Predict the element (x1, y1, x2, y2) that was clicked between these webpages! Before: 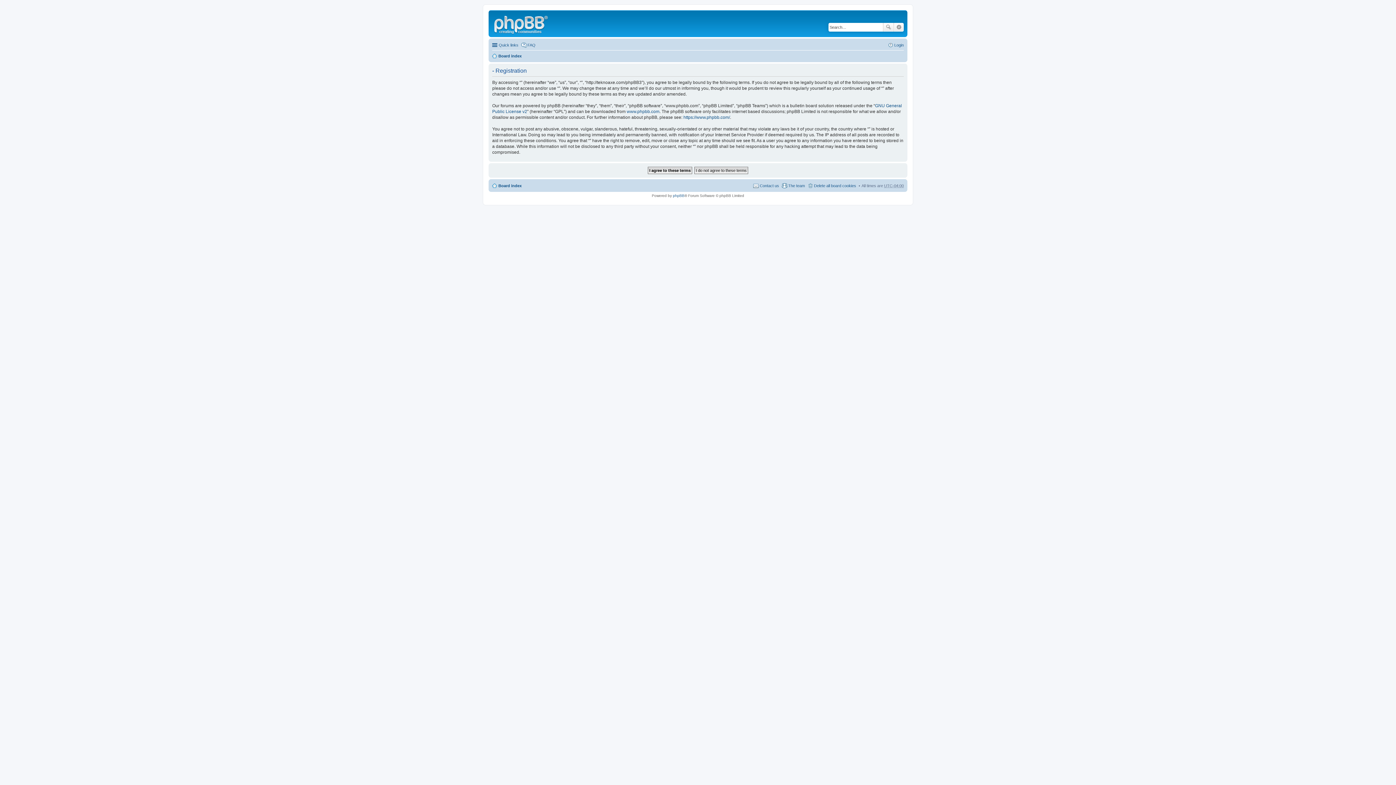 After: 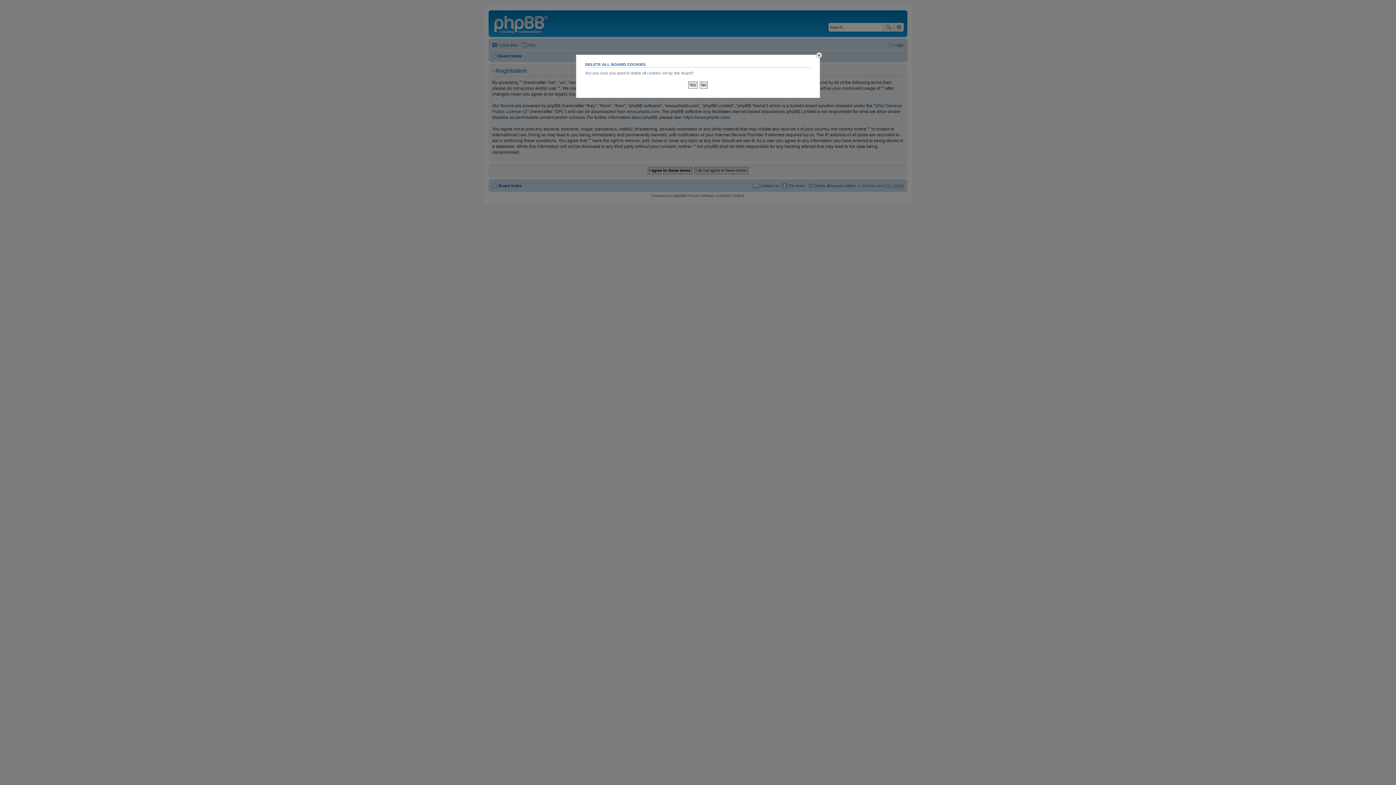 Action: bbox: (807, 181, 856, 190) label: Delete all board cookies